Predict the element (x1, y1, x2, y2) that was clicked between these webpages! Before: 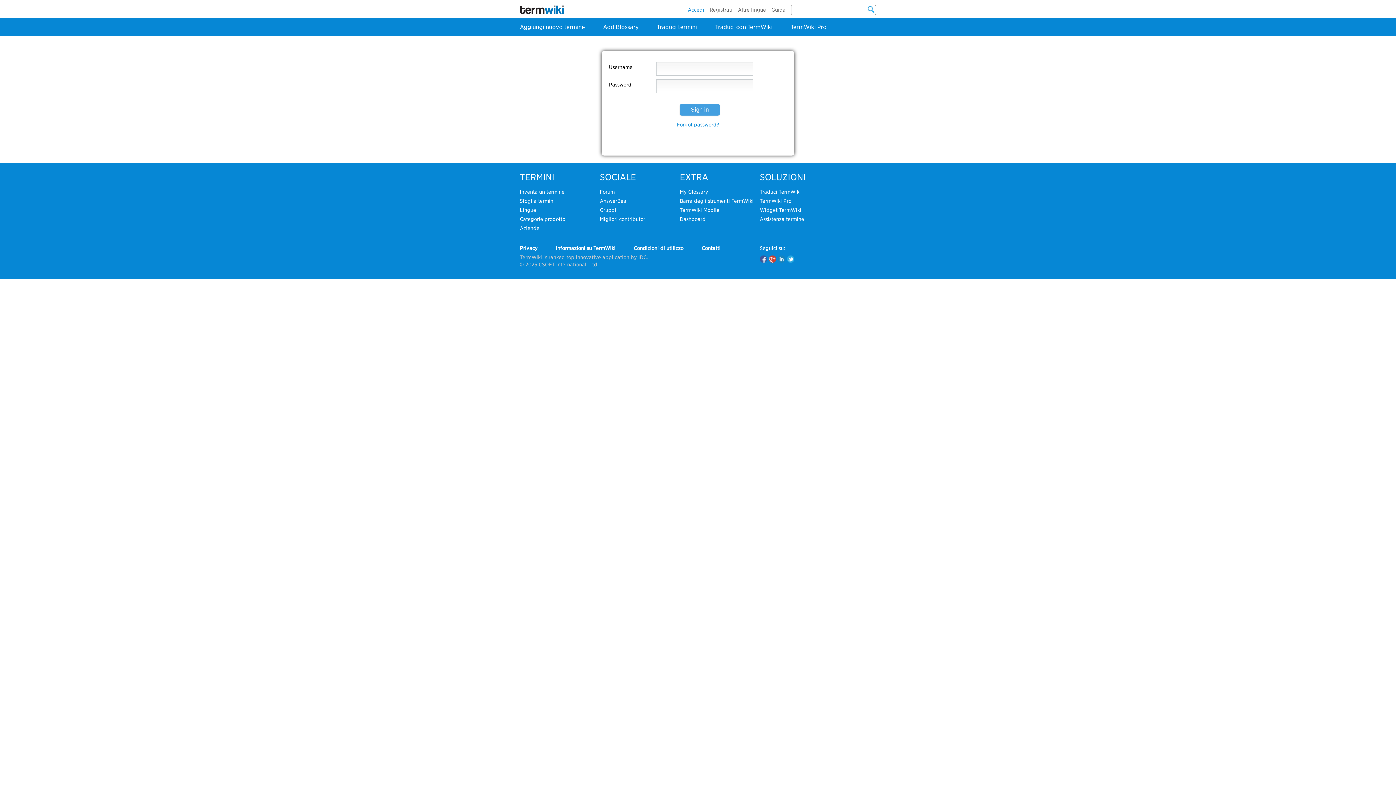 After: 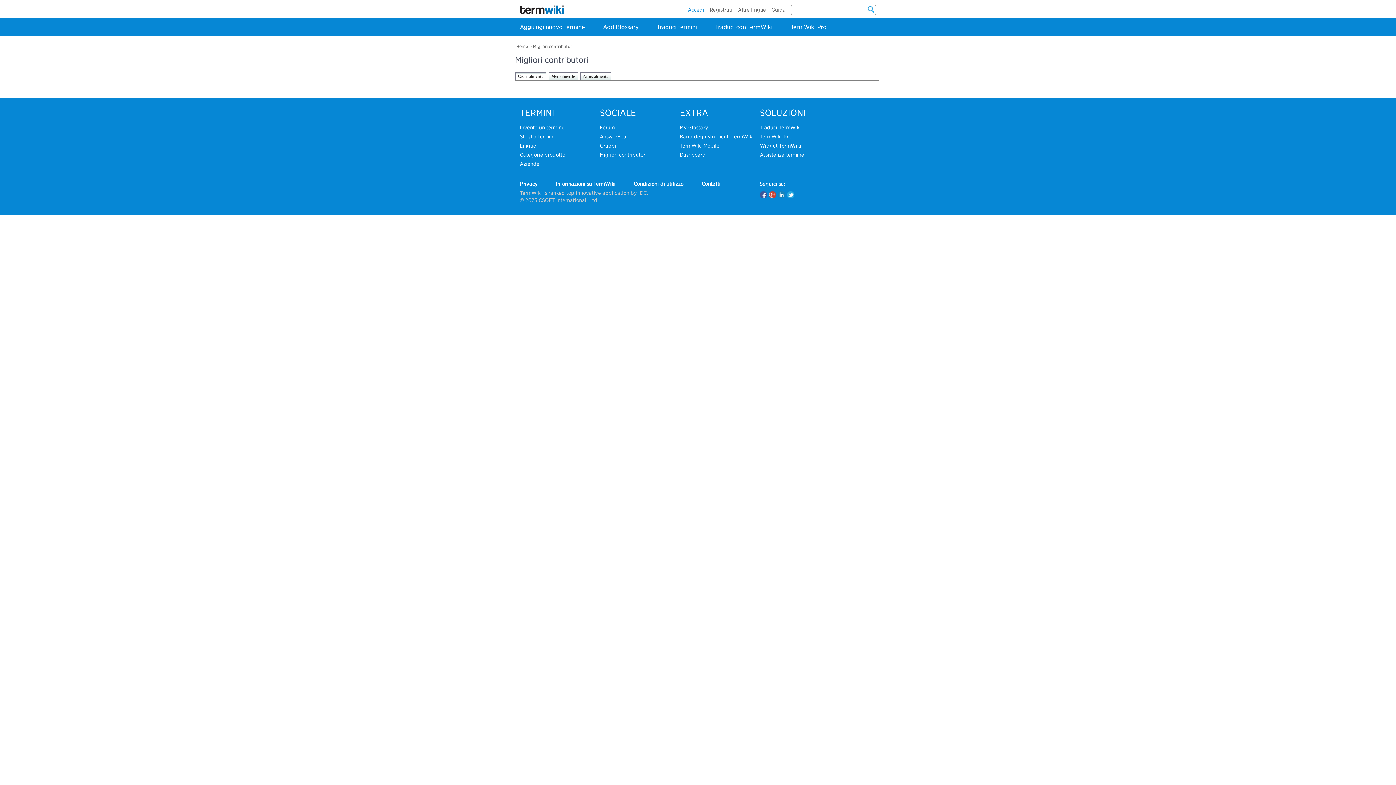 Action: bbox: (600, 216, 646, 222) label: Migliori contributori